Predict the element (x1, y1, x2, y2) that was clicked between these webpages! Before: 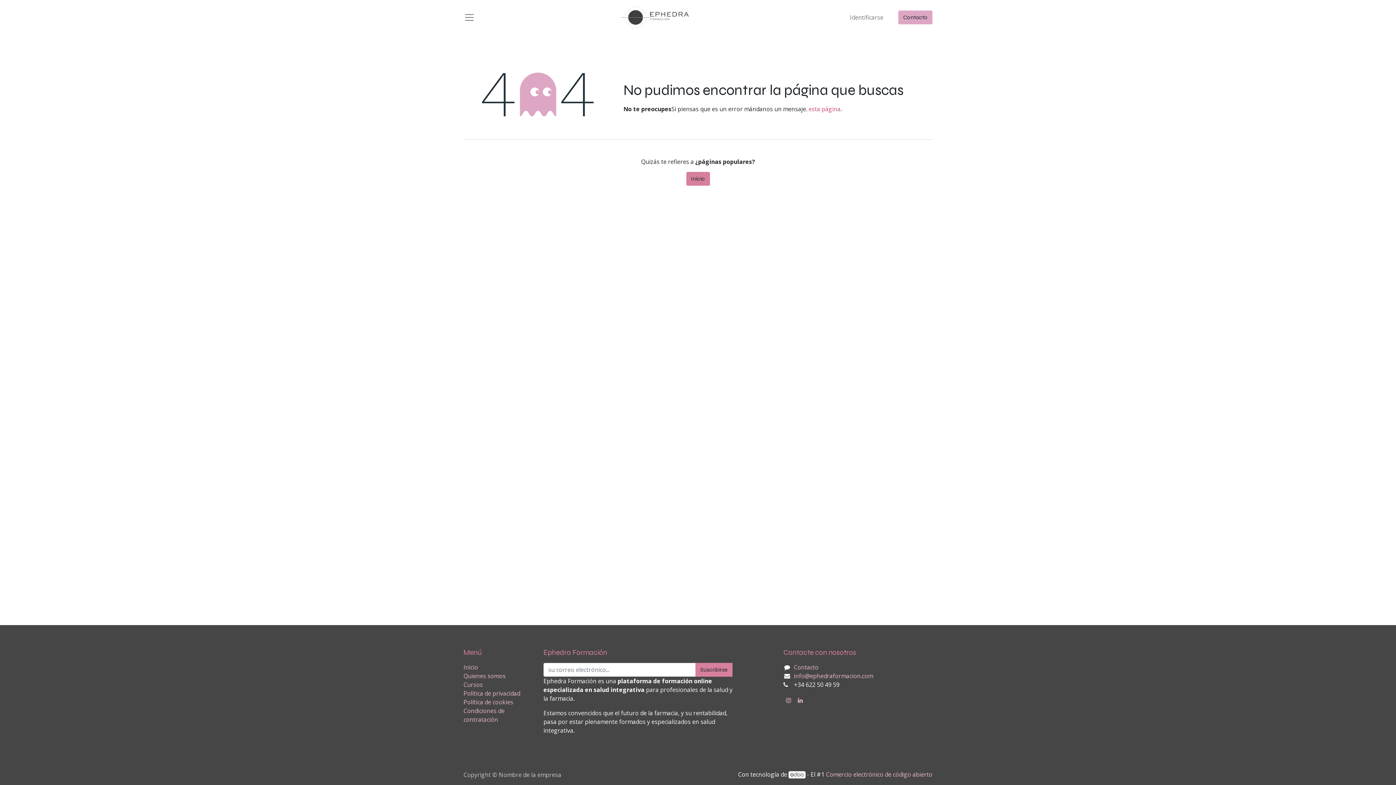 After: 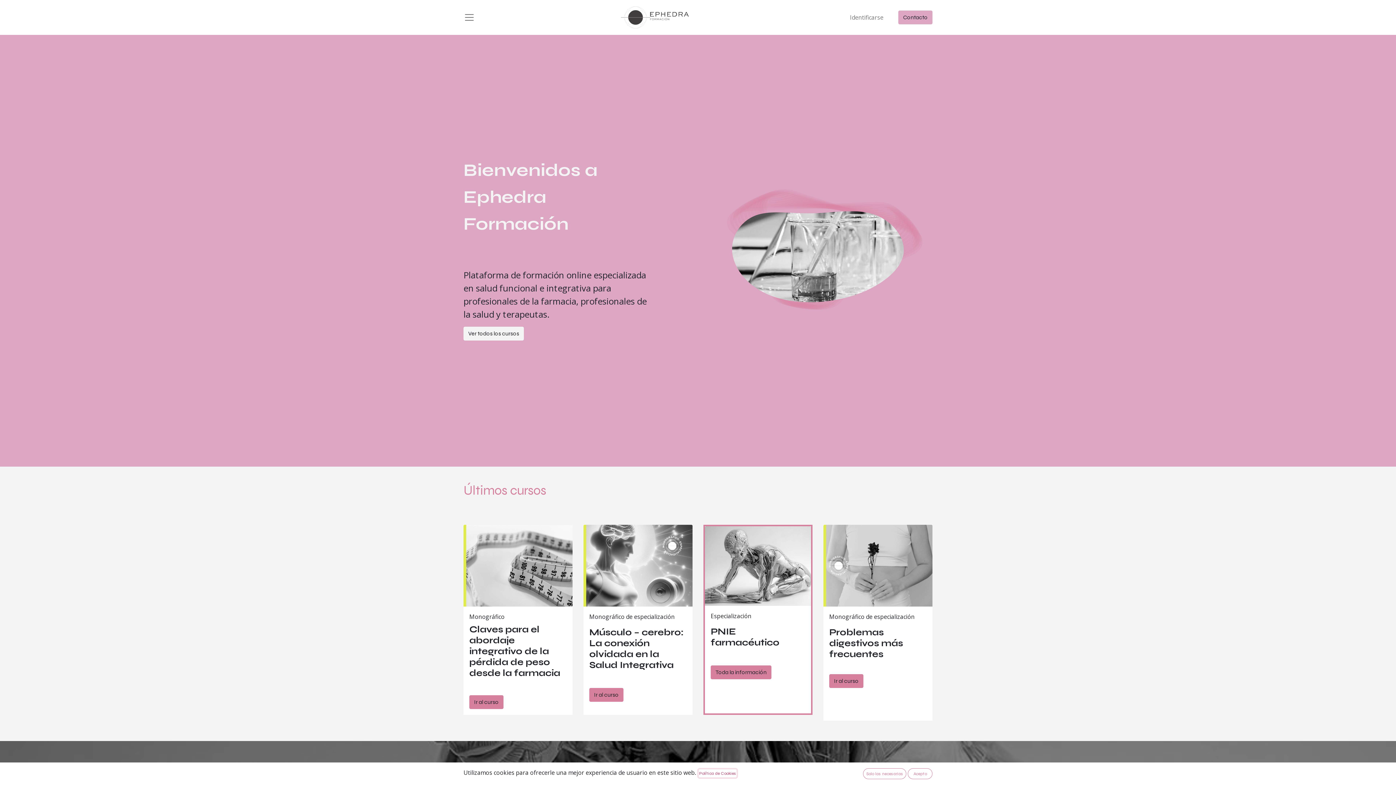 Action: bbox: (621, 6, 689, 28)